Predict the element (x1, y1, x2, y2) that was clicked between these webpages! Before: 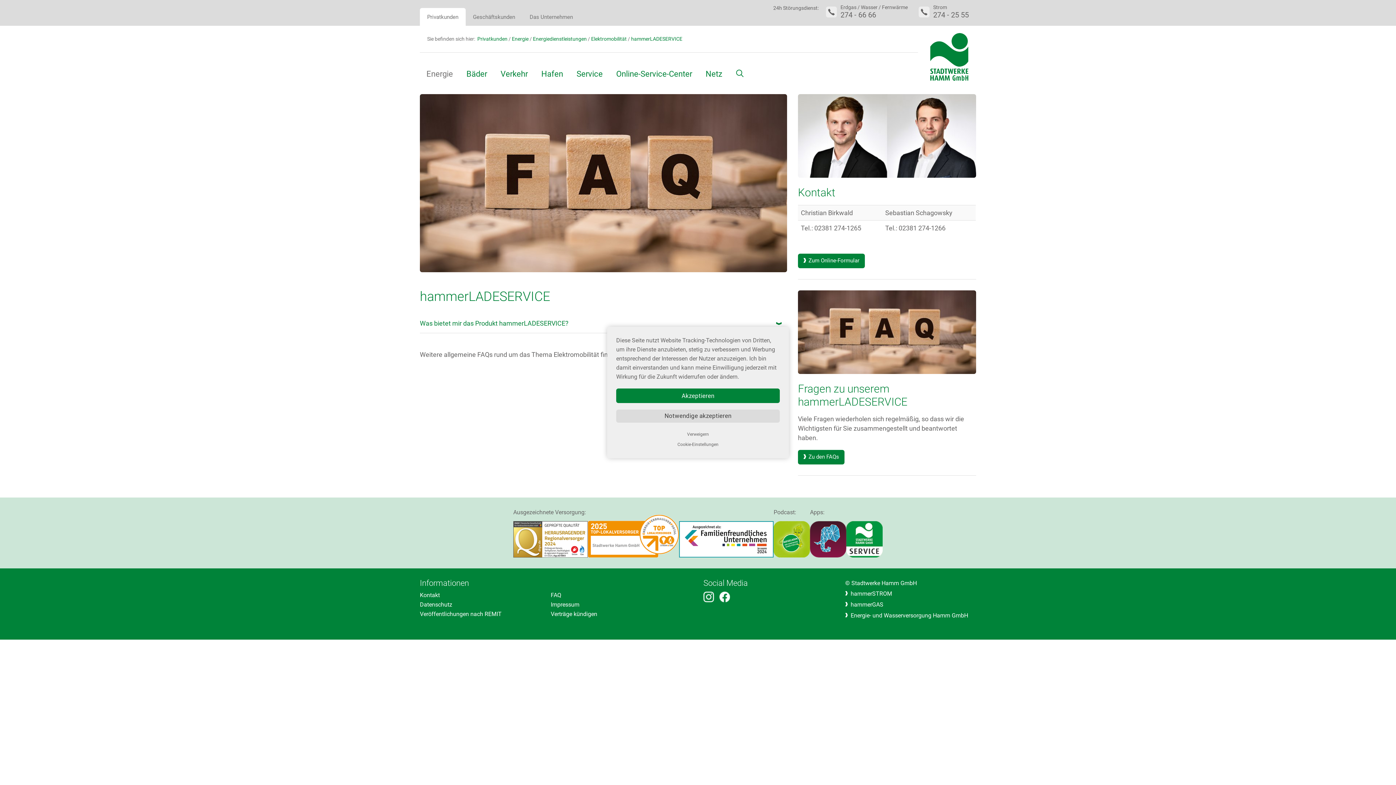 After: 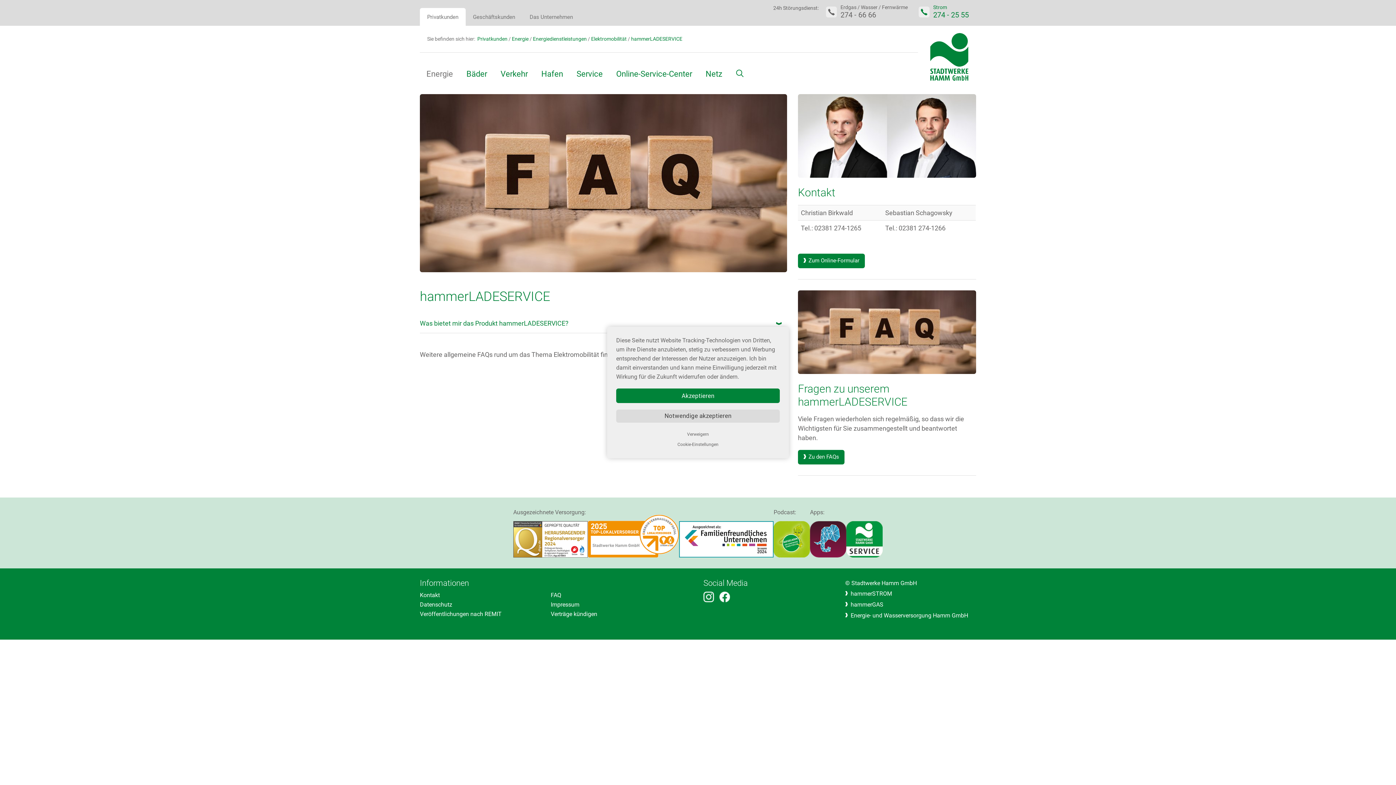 Action: label: Strom
274 - 25 55 bbox: (933, 11, 969, 18)